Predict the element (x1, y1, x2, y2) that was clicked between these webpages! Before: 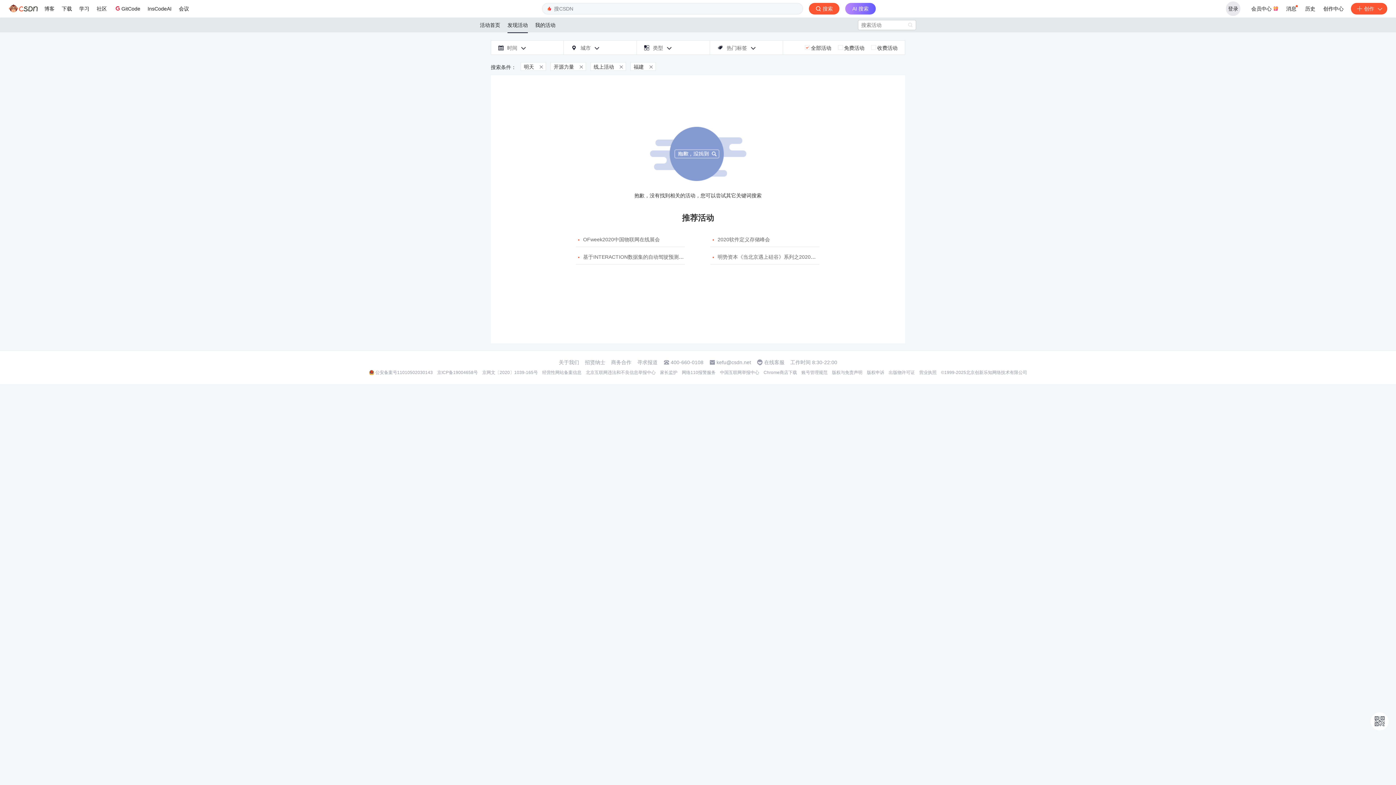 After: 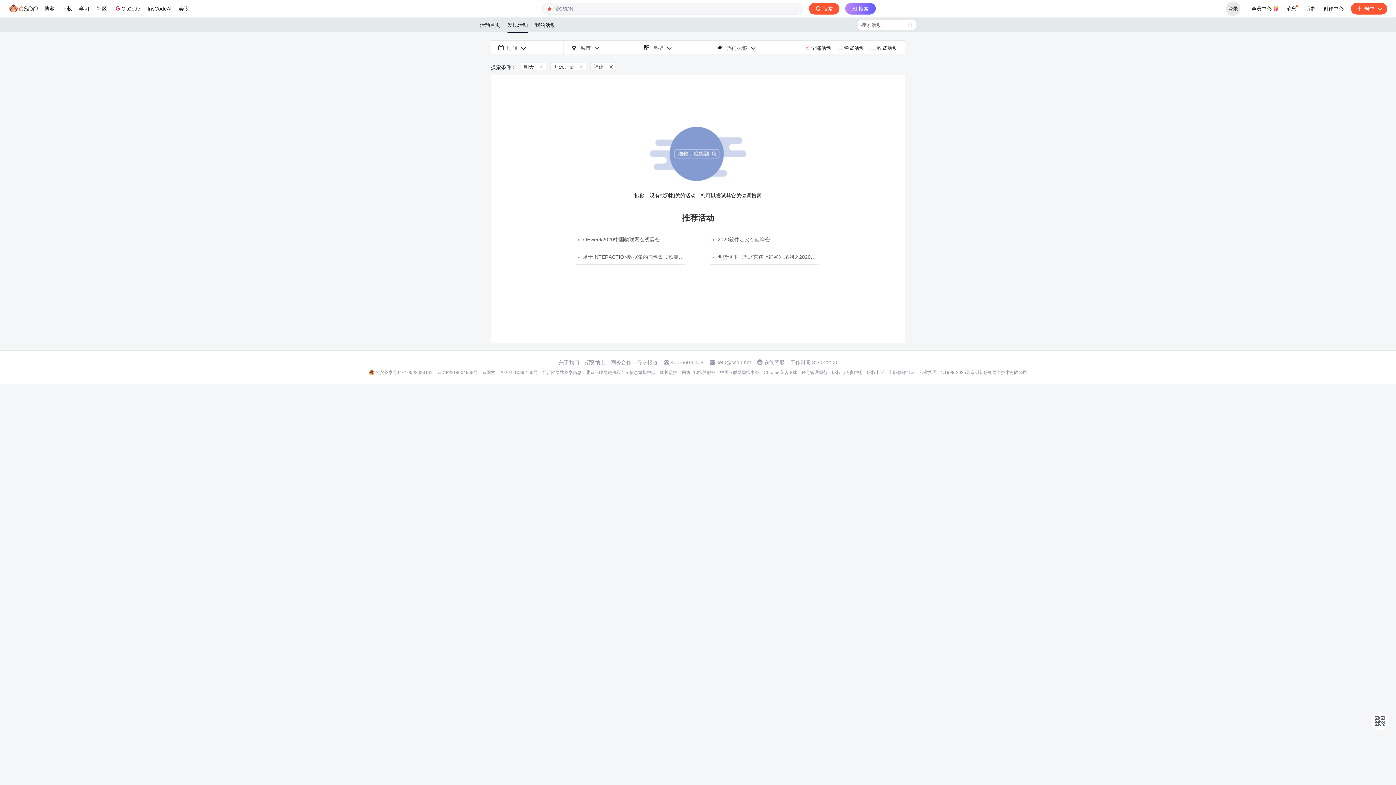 Action: bbox: (617, 62, 625, 71) label: 